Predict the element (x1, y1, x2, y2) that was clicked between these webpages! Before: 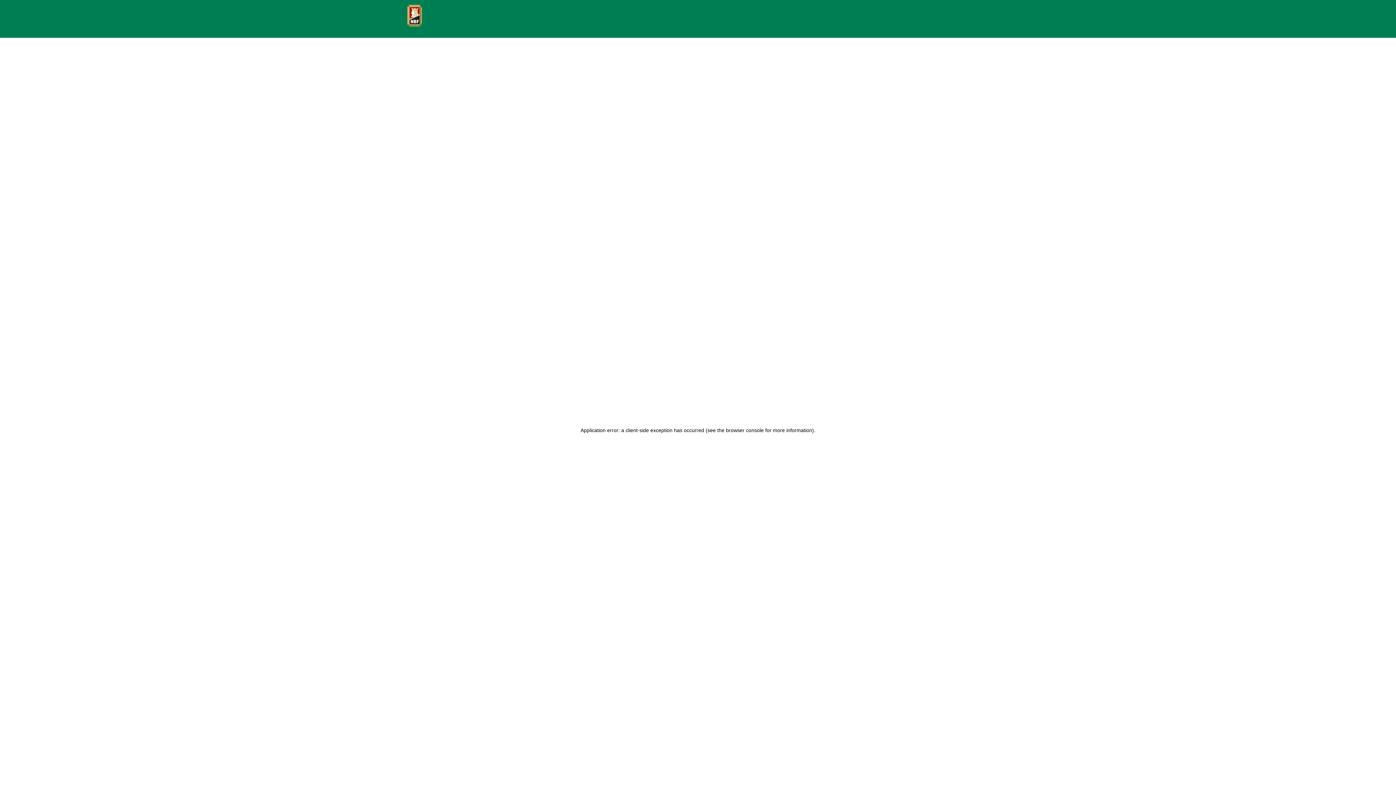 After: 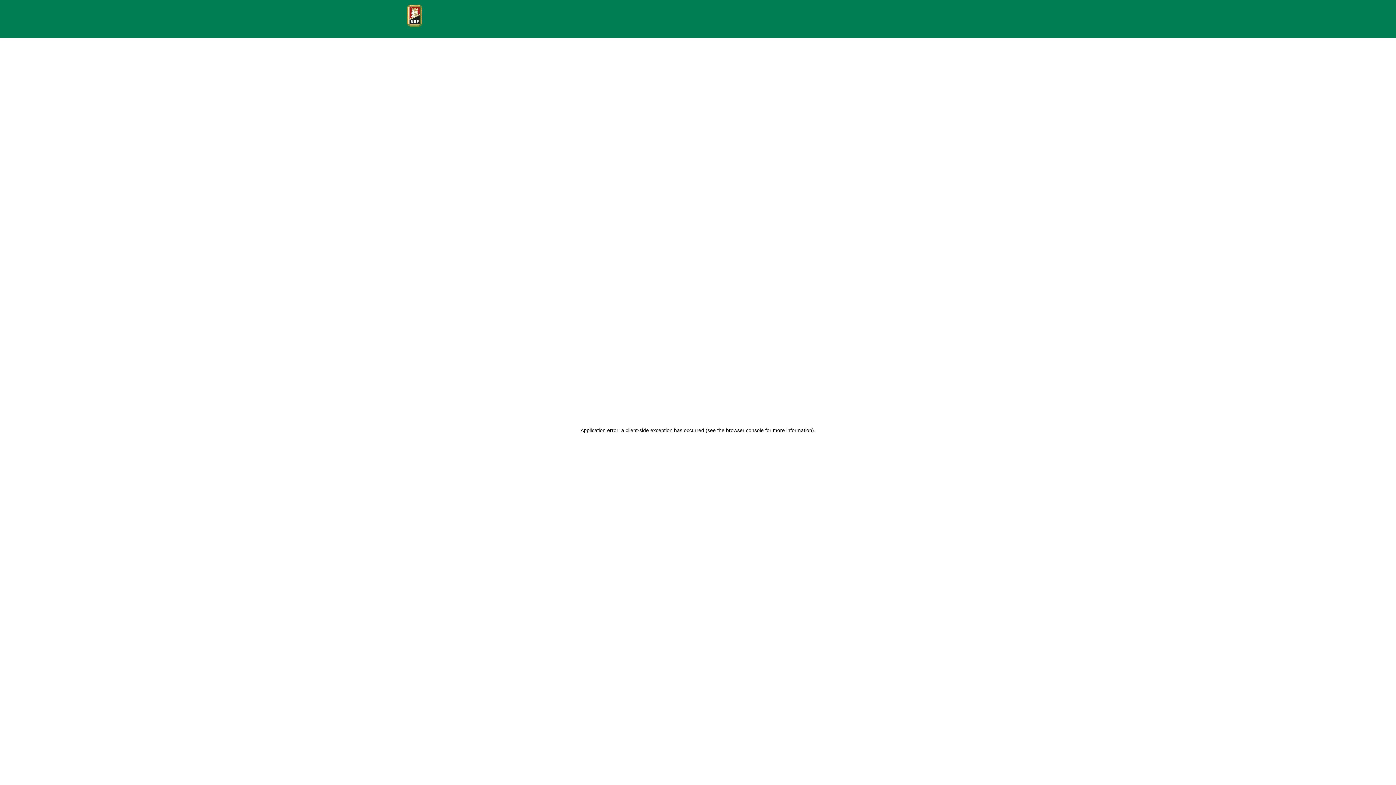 Action: bbox: (407, 4, 425, 26)